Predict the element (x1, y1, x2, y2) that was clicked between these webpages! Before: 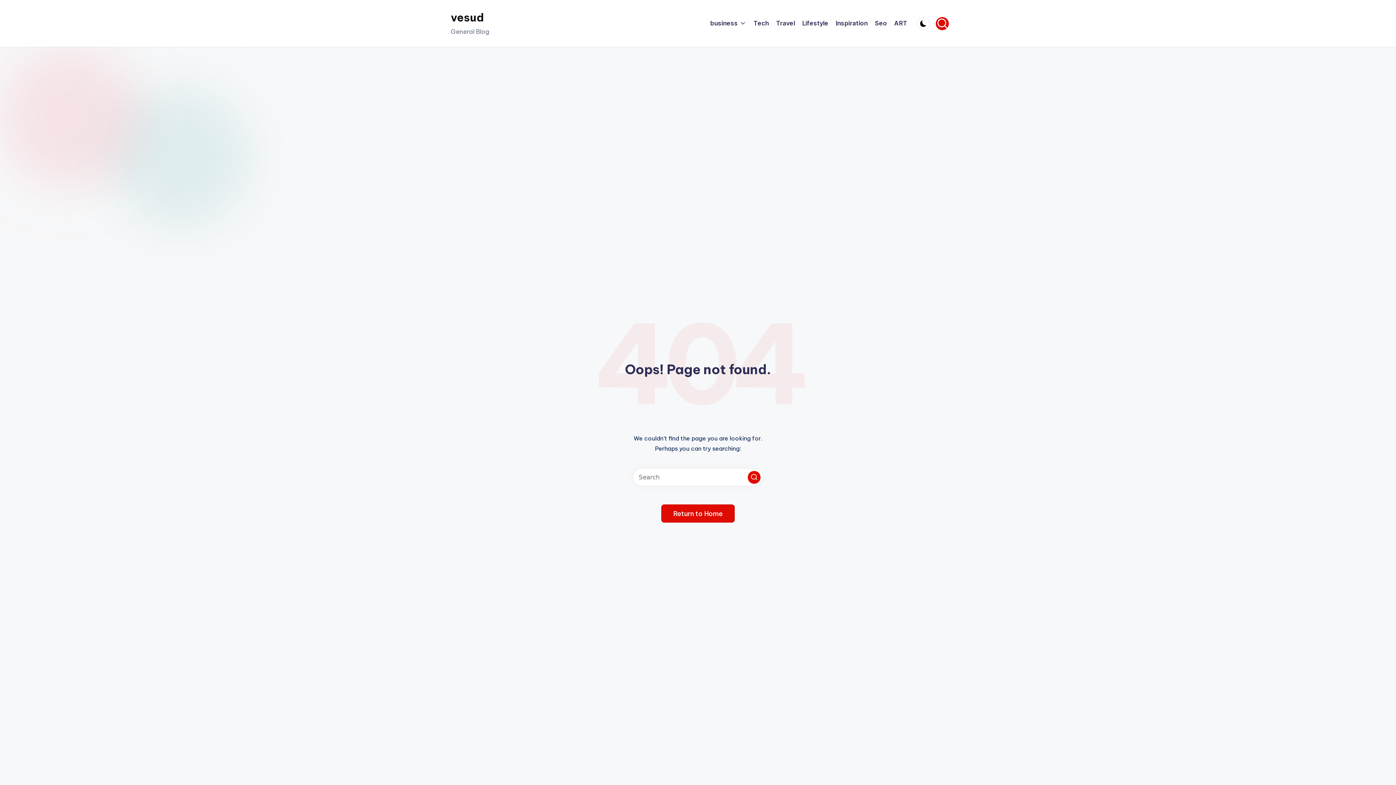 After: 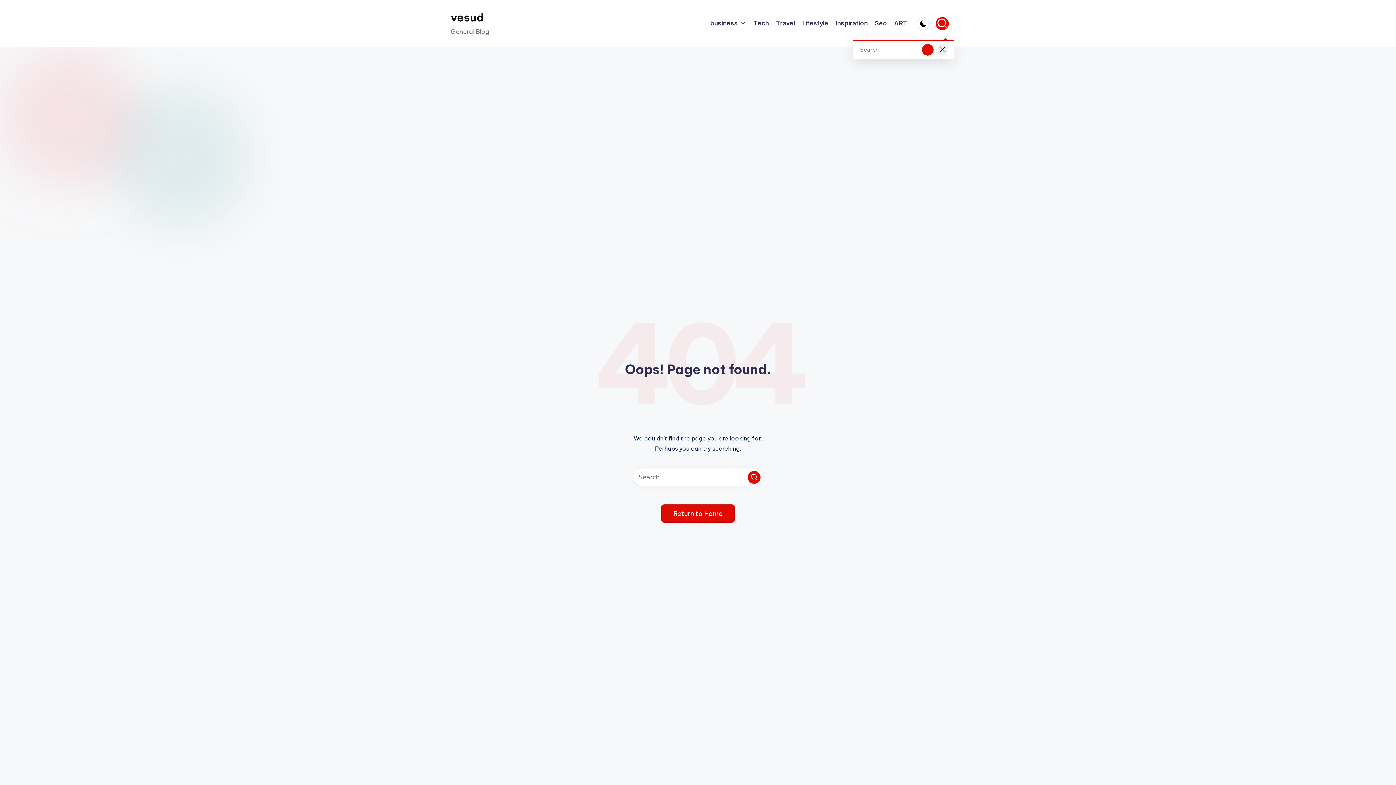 Action: bbox: (936, 16, 949, 30)